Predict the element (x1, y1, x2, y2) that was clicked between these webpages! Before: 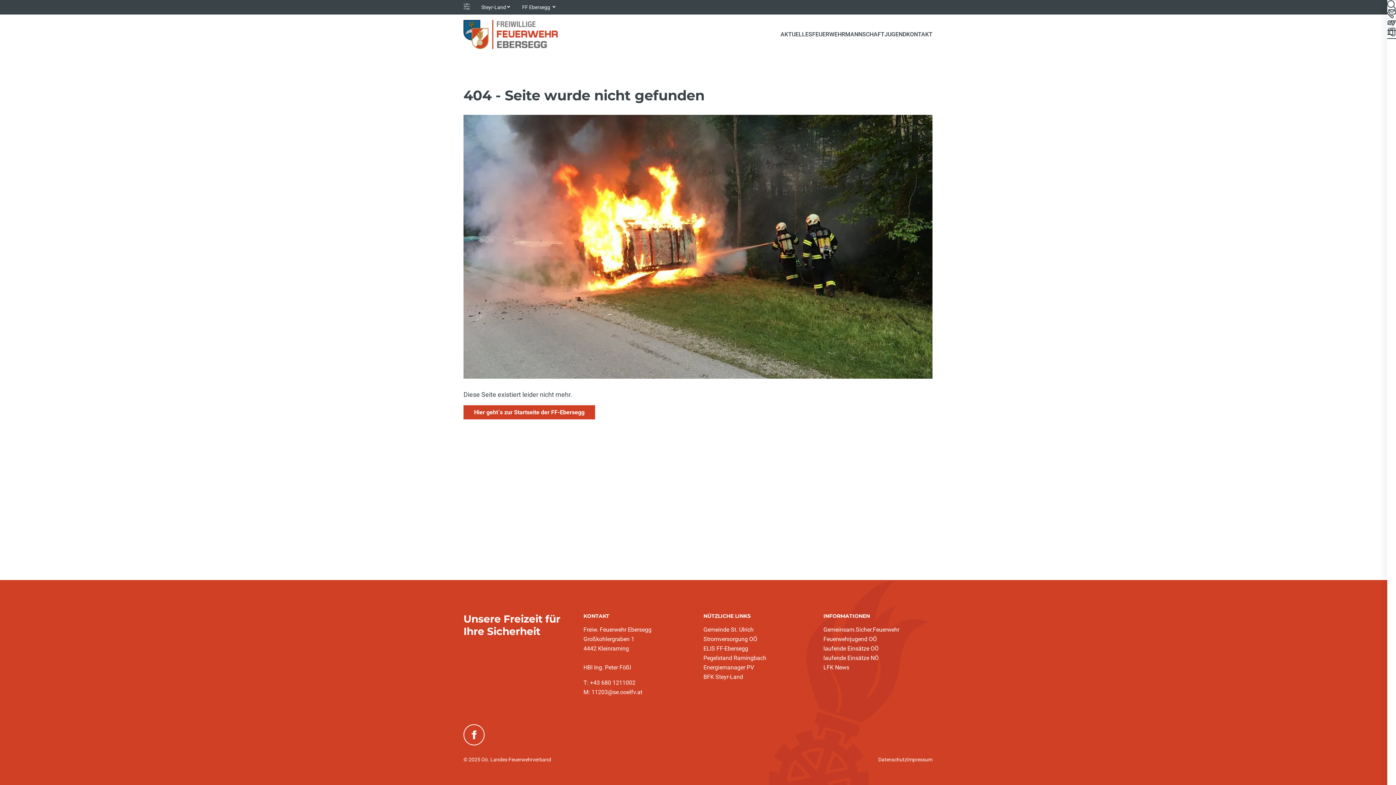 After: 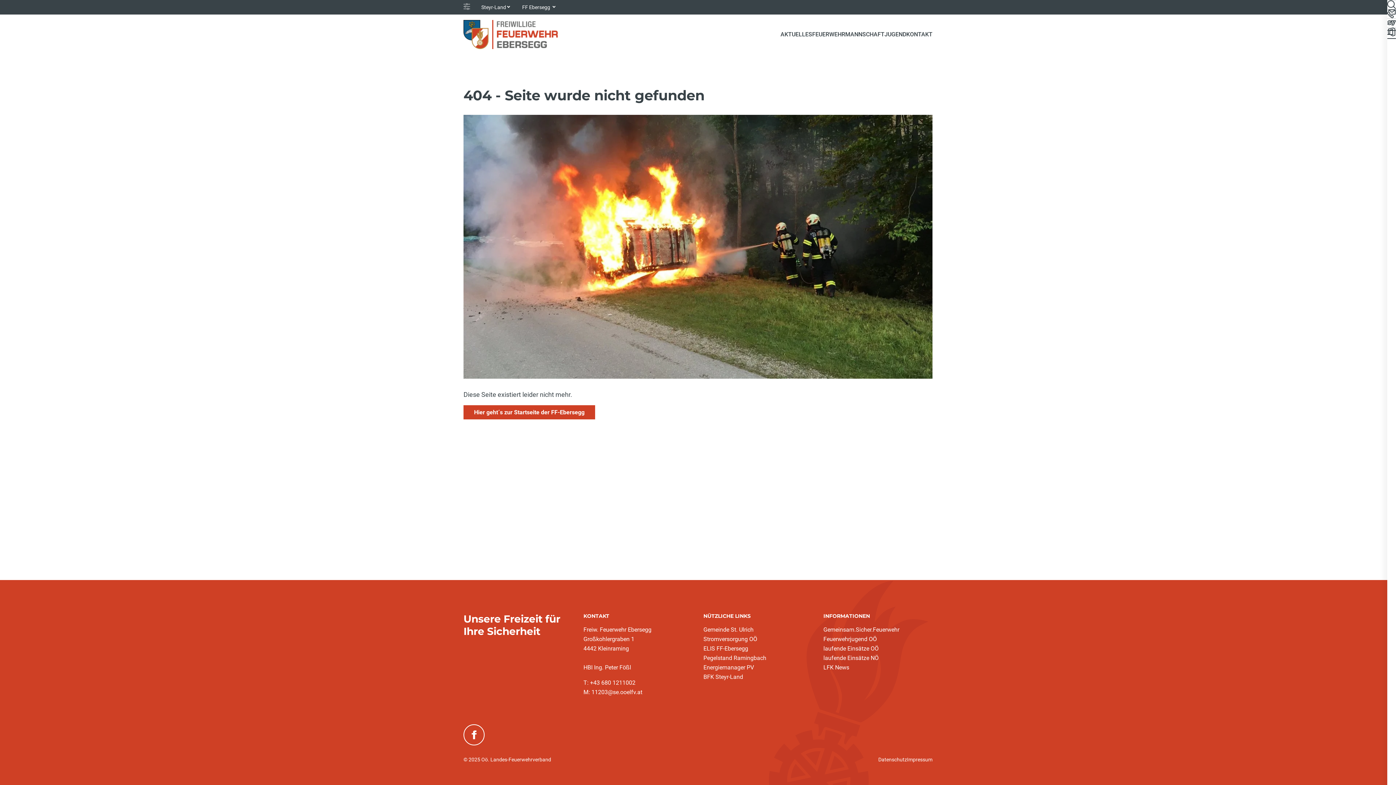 Action: bbox: (703, 663, 754, 672) label: Energiemanager PV